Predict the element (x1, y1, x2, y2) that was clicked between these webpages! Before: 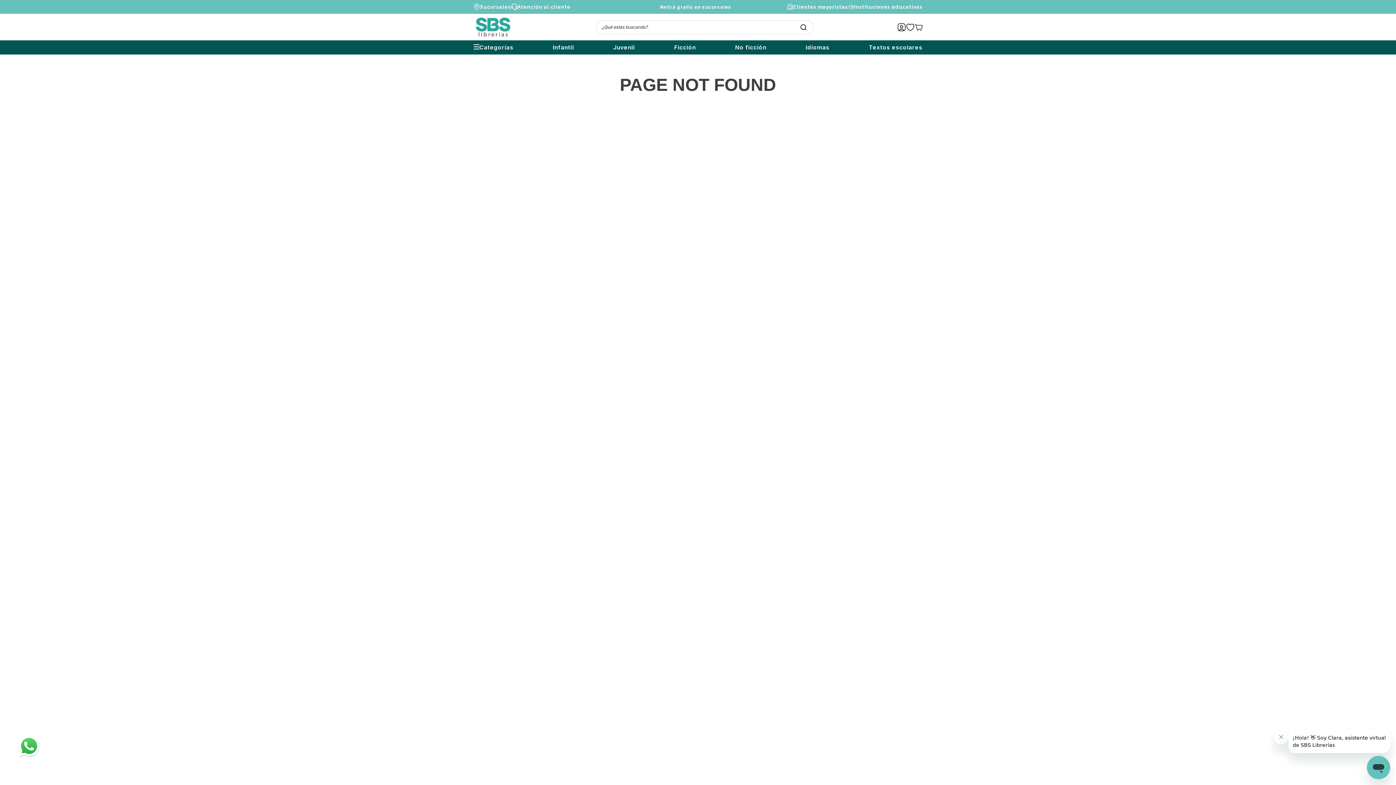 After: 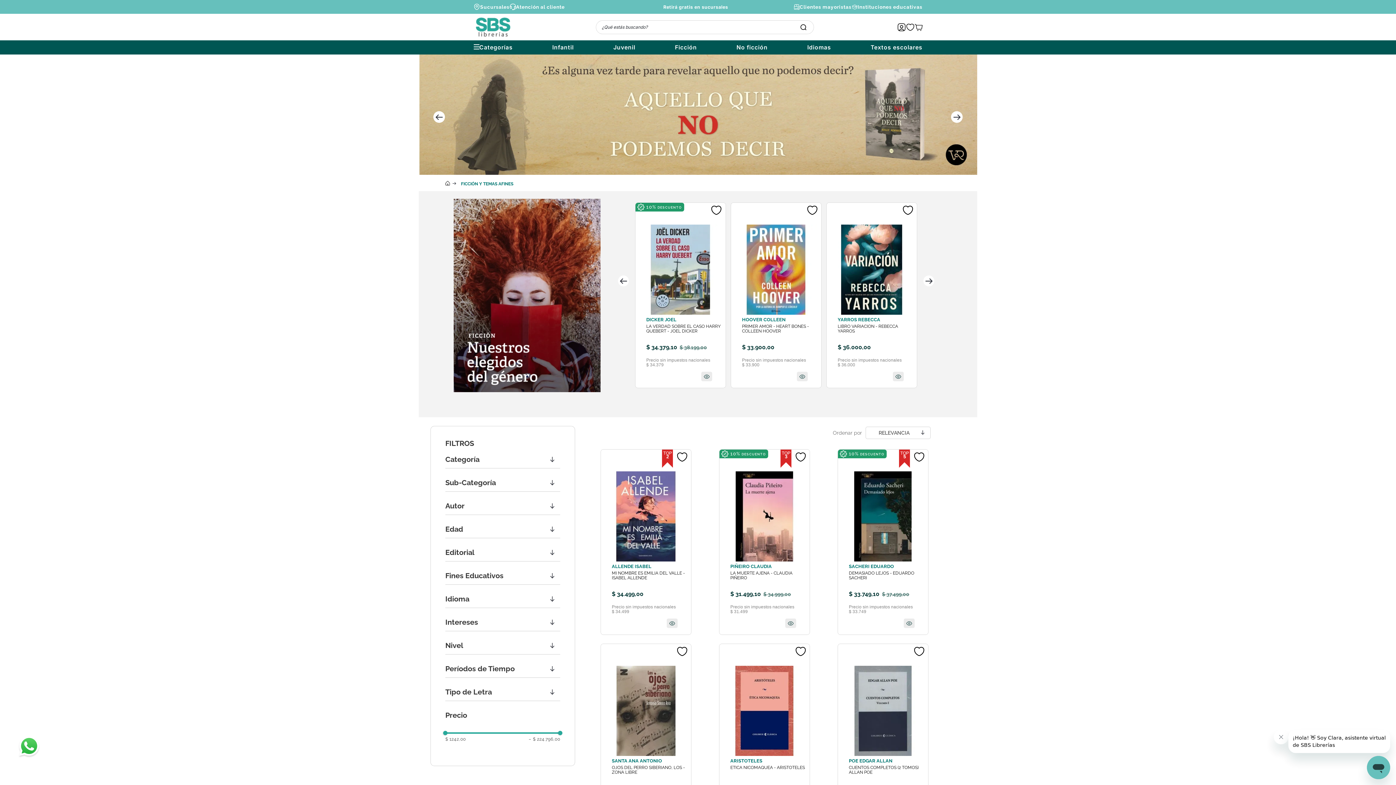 Action: label: Ficción bbox: (654, 42, 676, 49)